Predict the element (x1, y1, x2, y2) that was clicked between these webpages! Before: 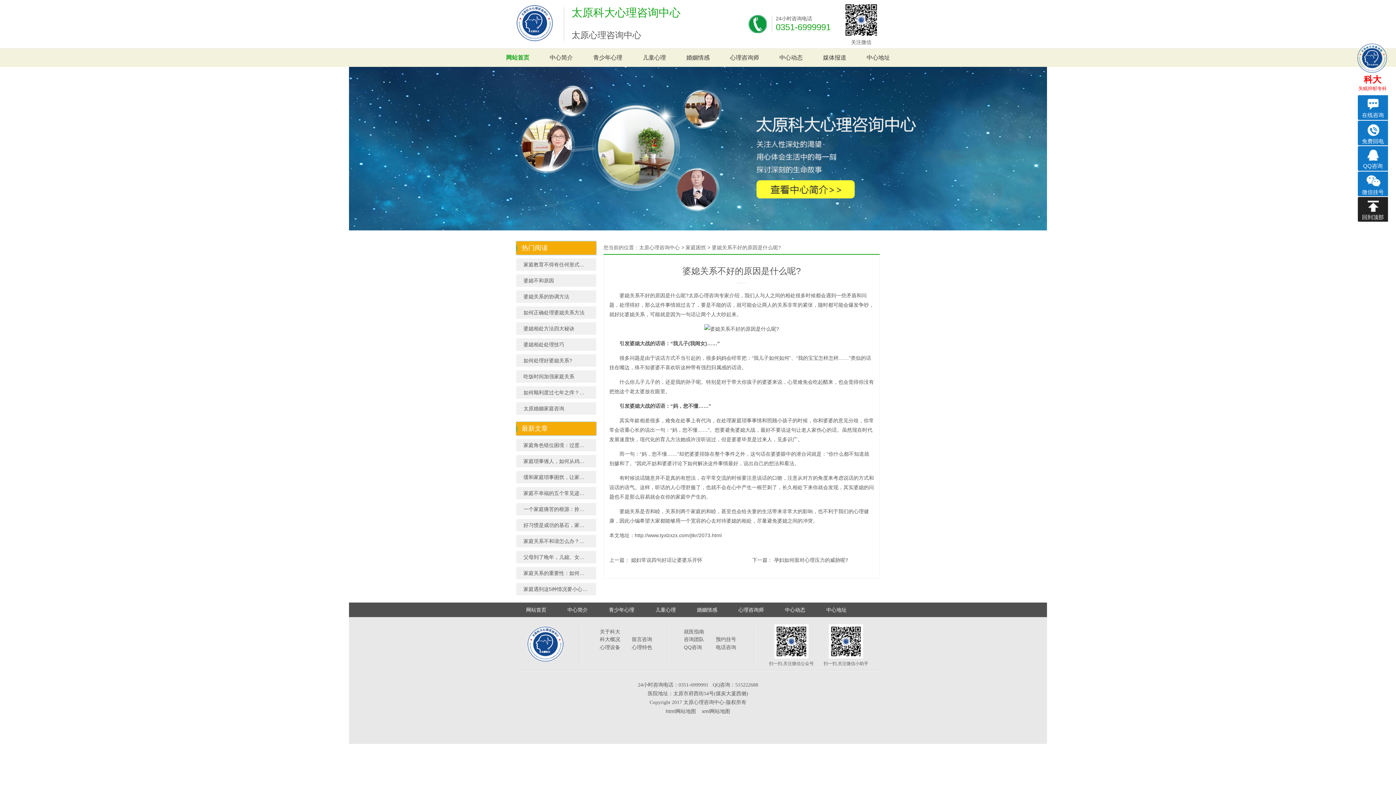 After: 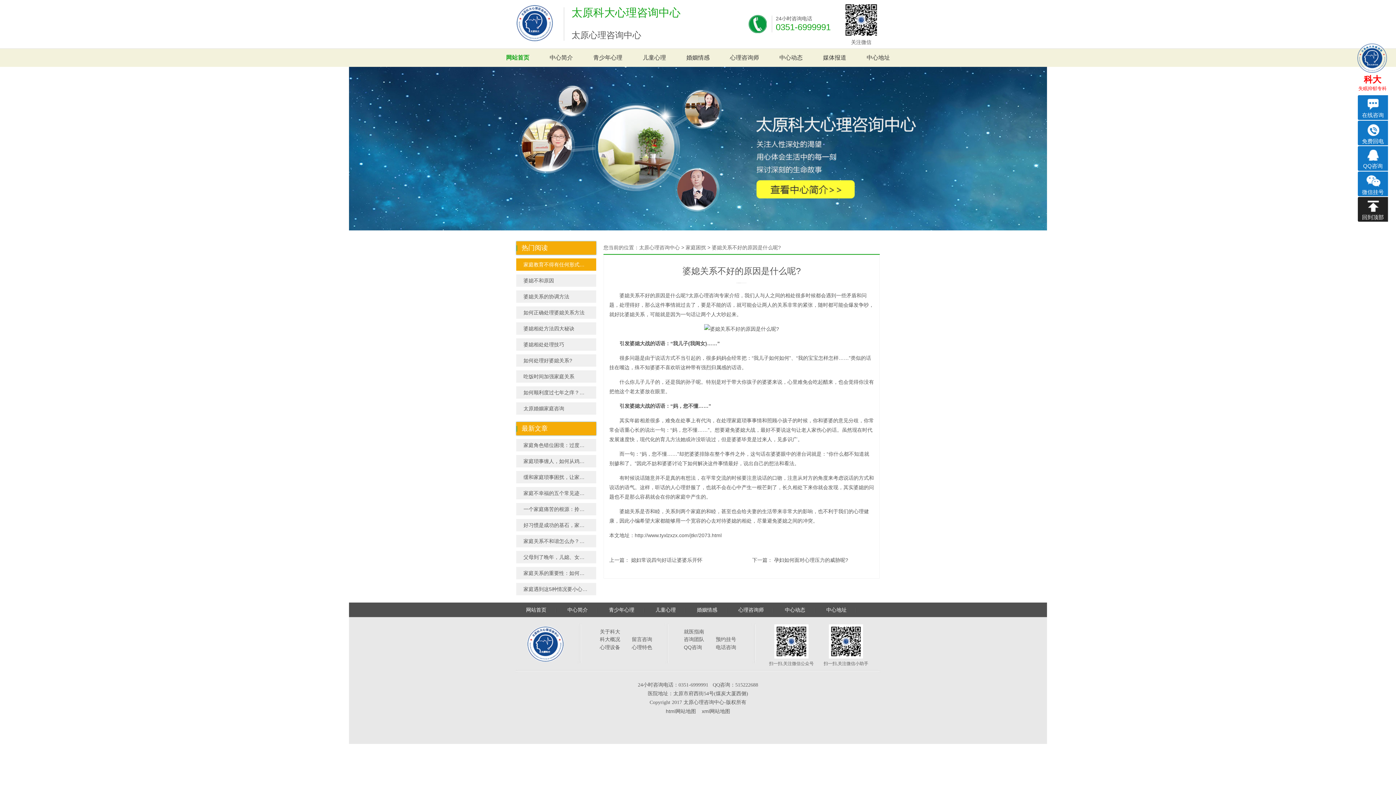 Action: label: 家庭教育不得有任何形式的家庭暴力？家暴对儿童易有哪些影响？ bbox: (516, 258, 596, 270)